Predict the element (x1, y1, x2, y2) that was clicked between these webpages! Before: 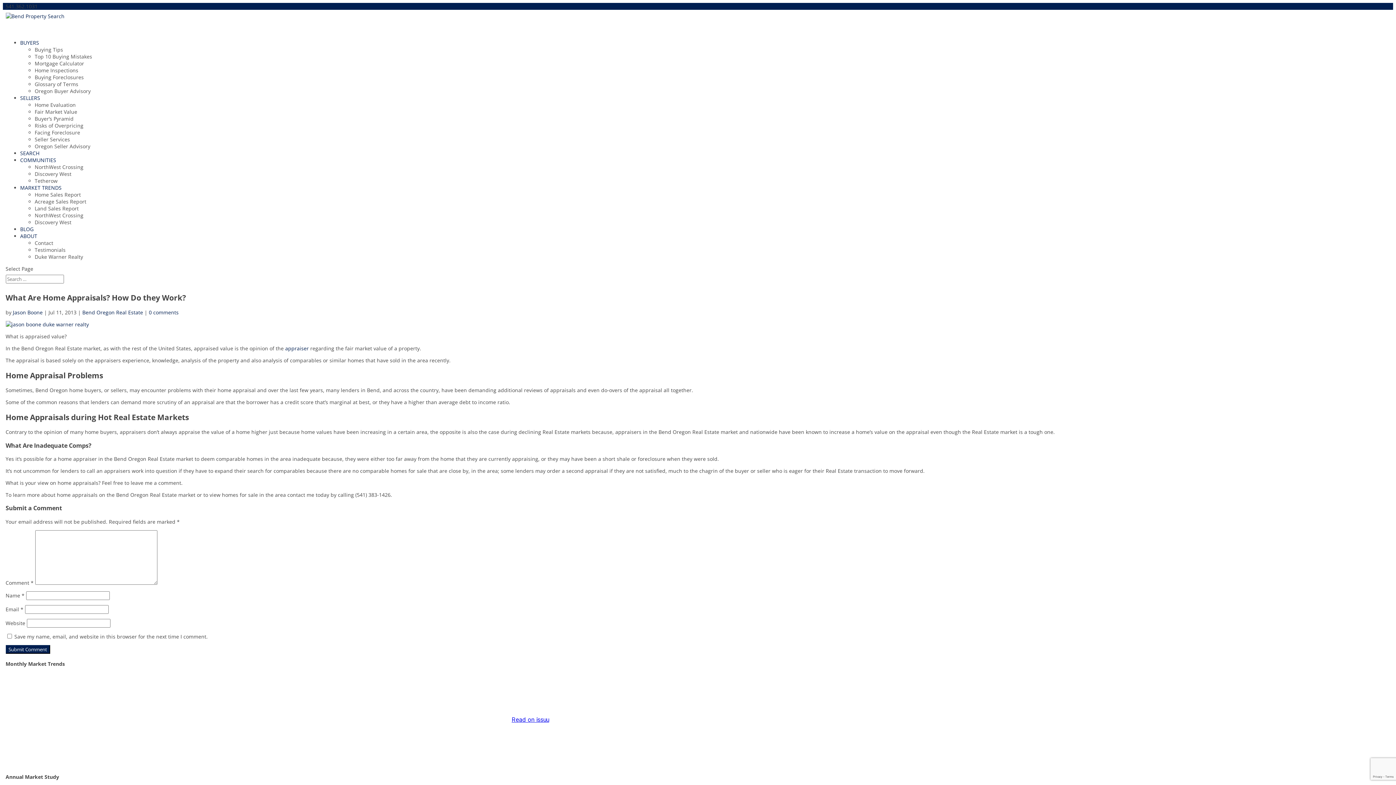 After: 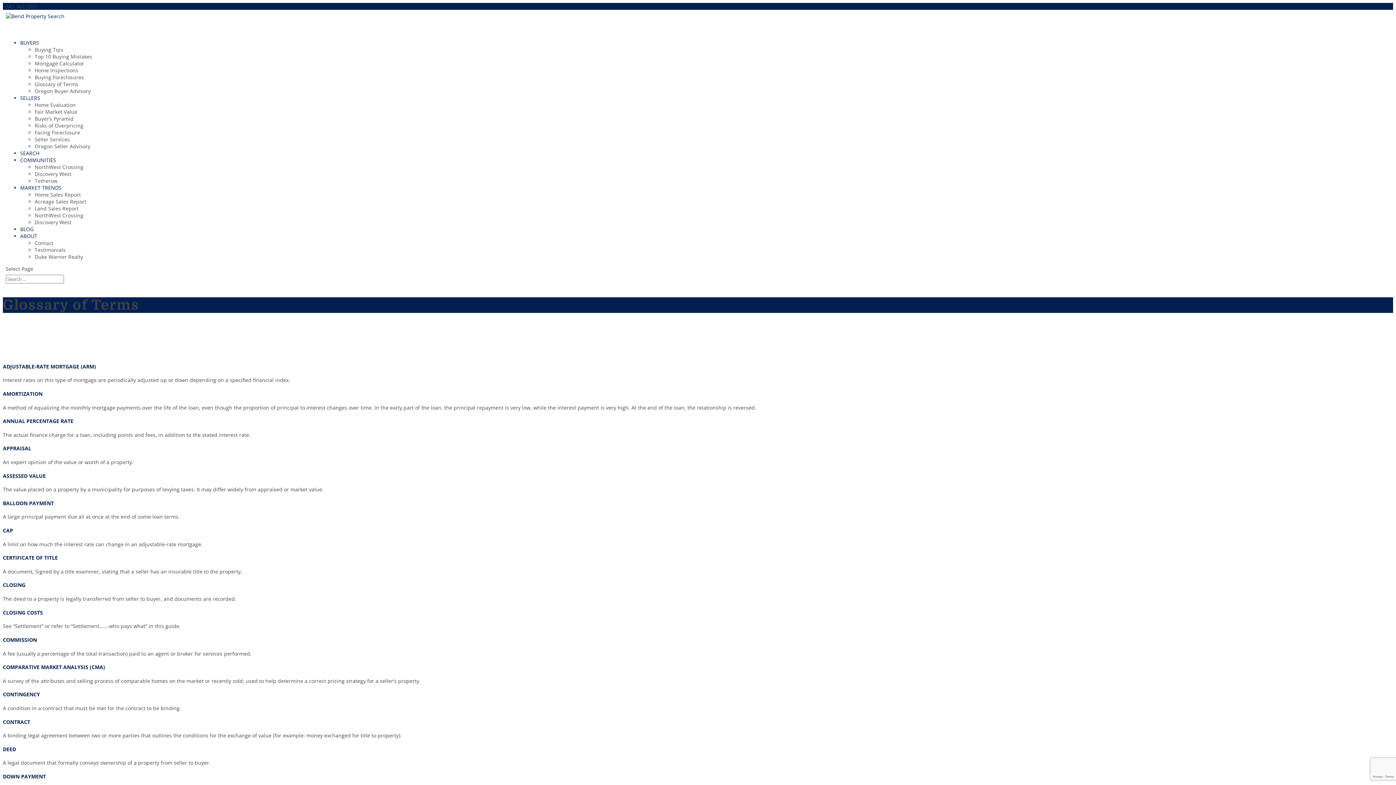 Action: label: Glossary of Terms bbox: (34, 80, 78, 87)